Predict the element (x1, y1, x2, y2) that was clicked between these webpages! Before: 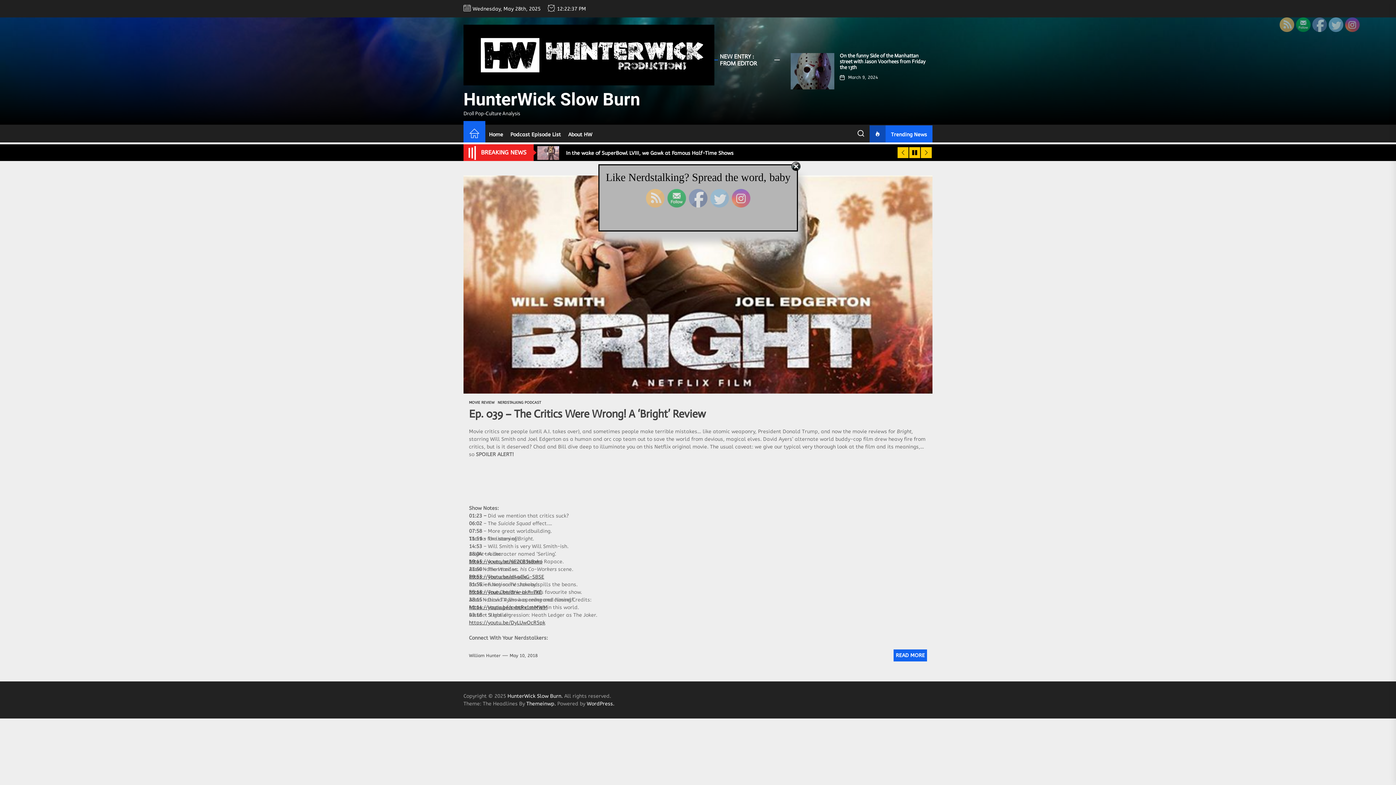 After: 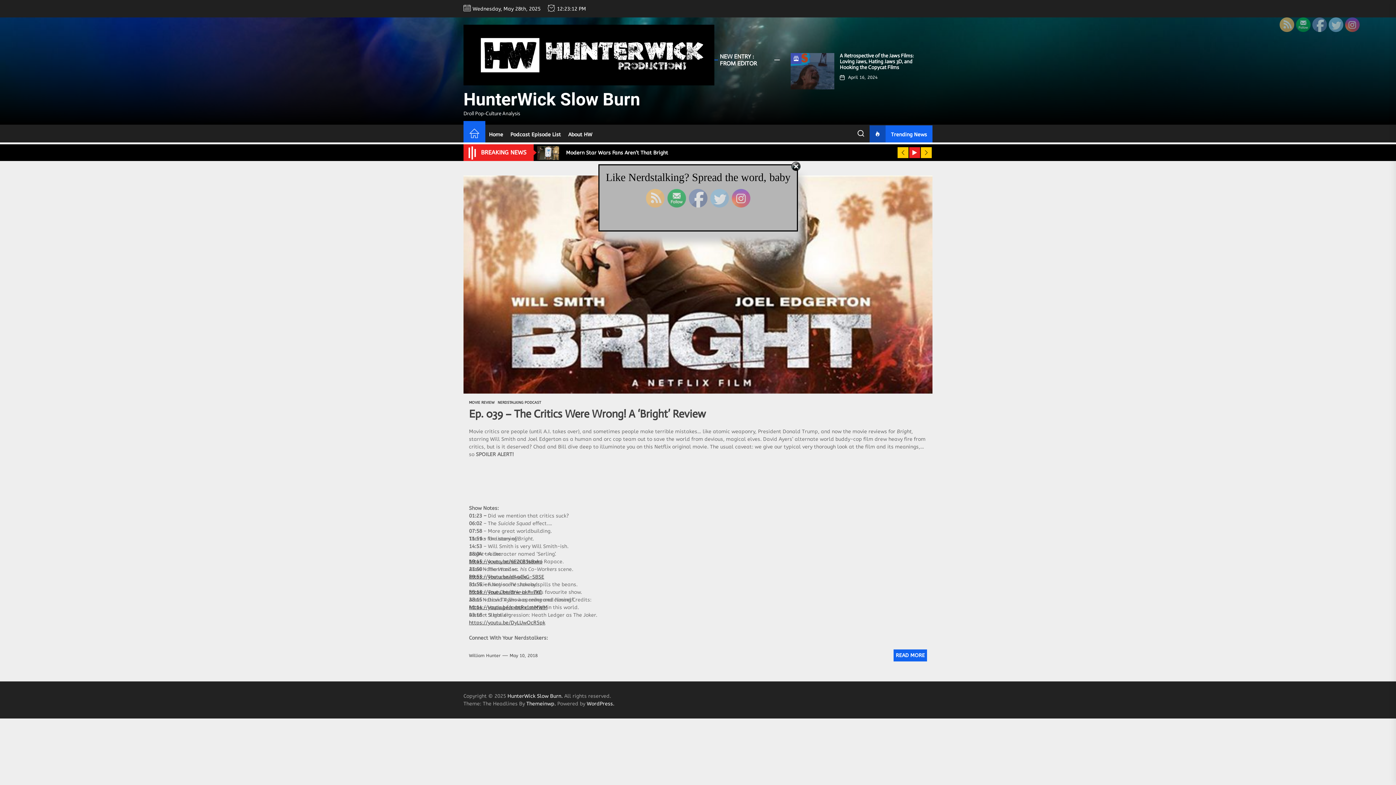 Action: bbox: (909, 147, 920, 158)